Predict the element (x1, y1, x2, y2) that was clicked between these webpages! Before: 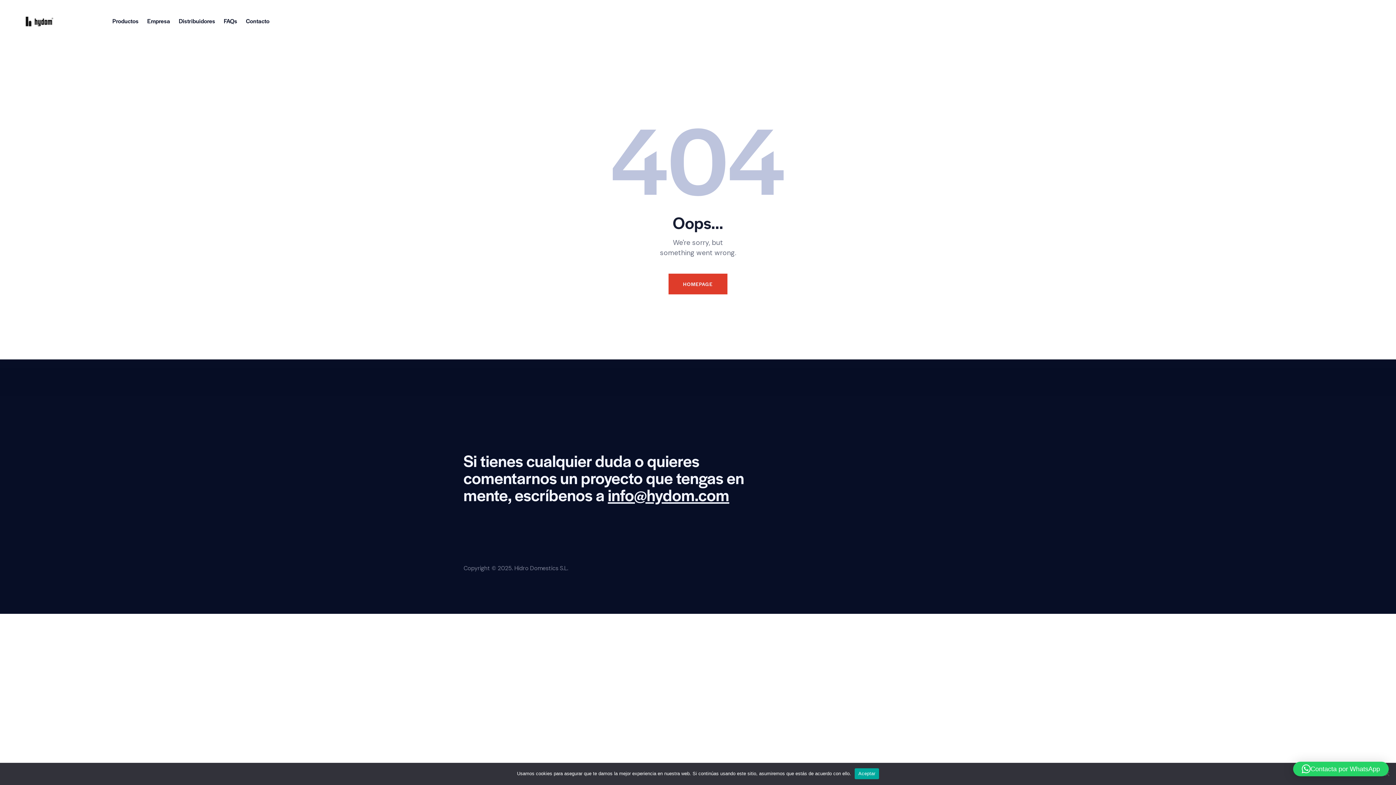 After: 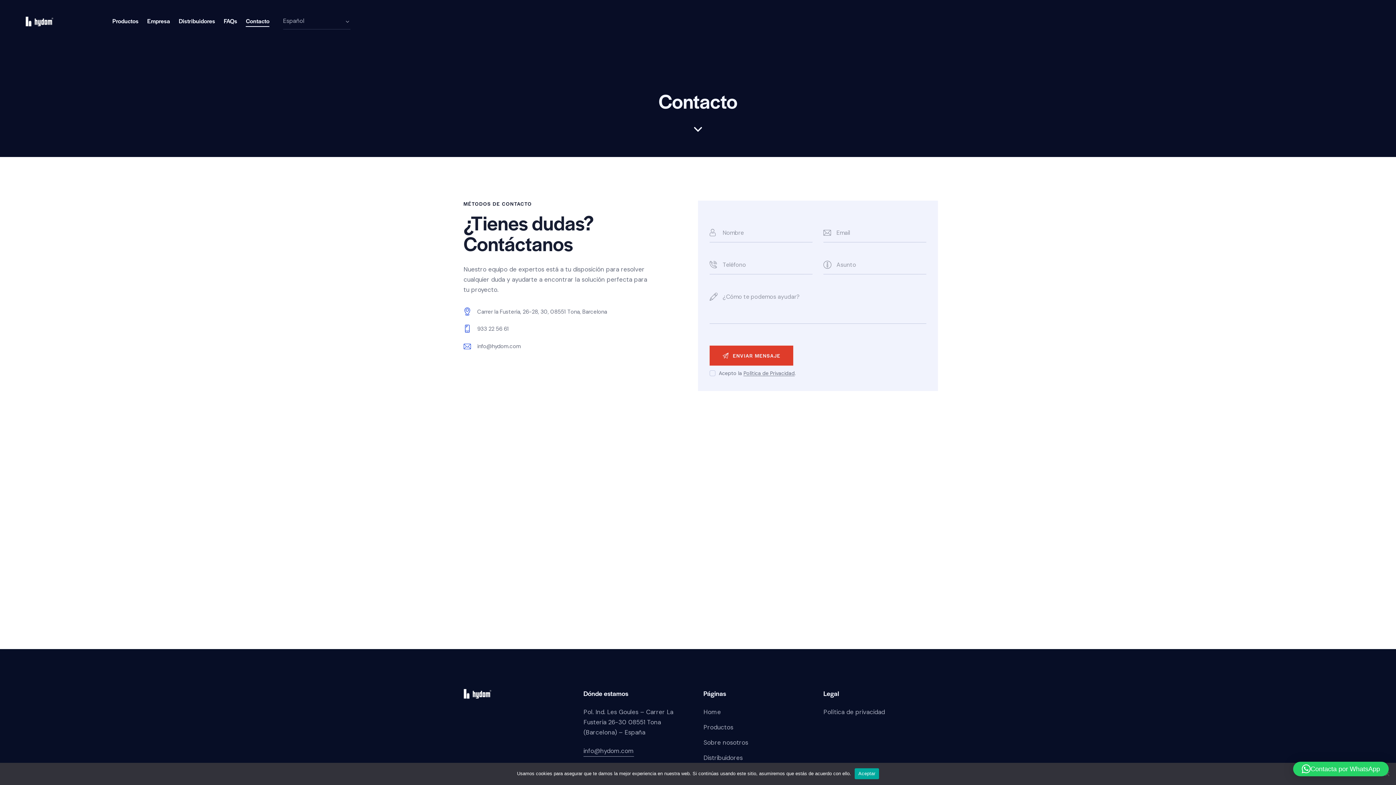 Action: label: Contacto bbox: (241, 12, 273, 30)